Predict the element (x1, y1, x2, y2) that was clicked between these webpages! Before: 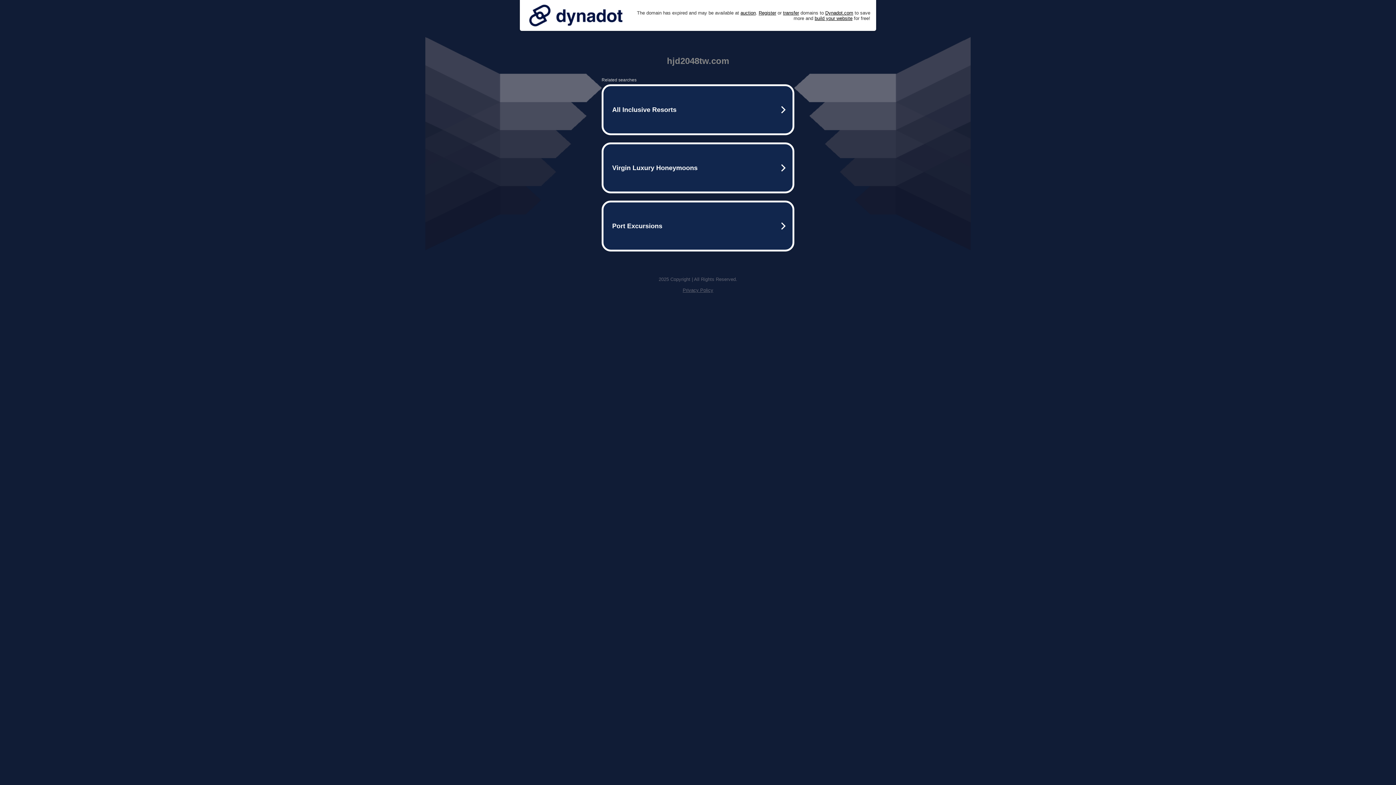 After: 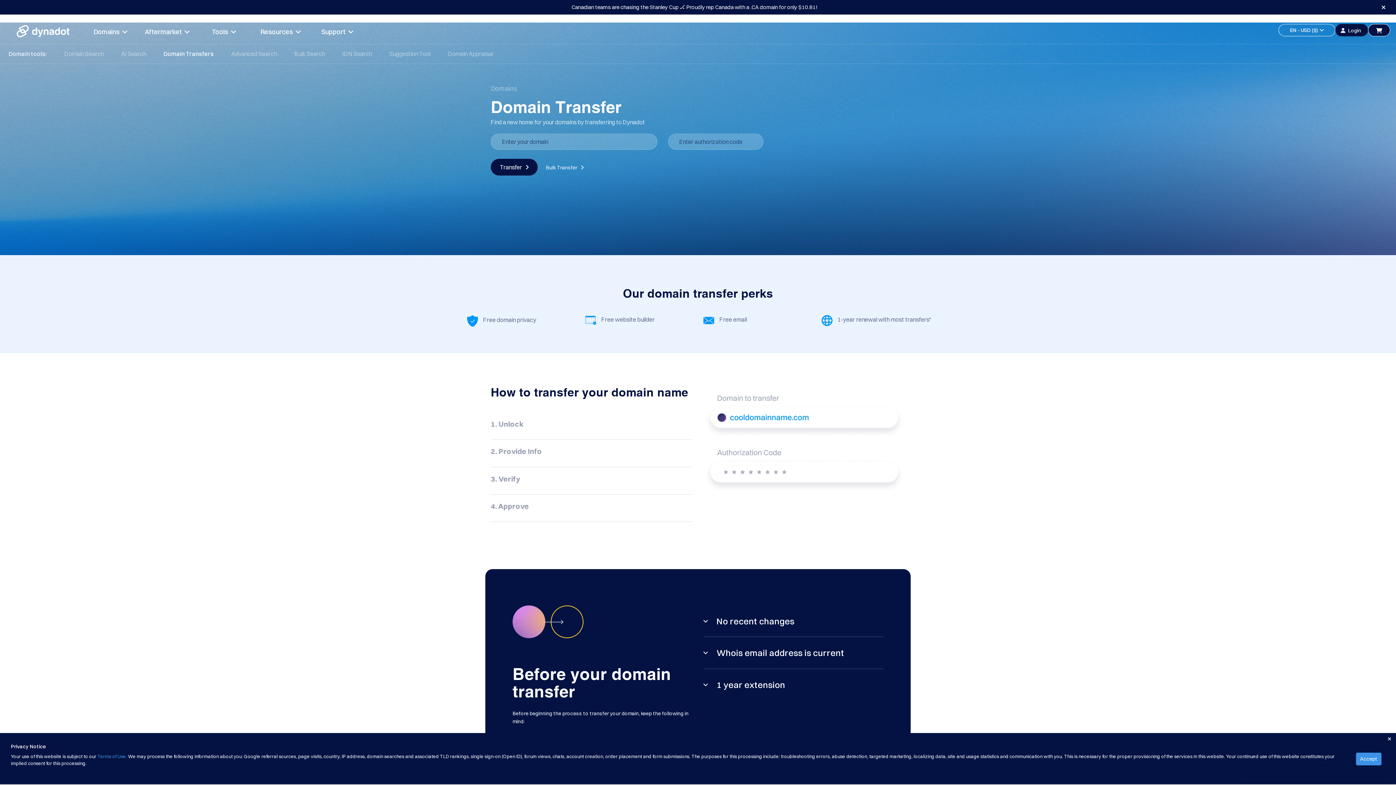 Action: label: transfer bbox: (783, 10, 799, 15)